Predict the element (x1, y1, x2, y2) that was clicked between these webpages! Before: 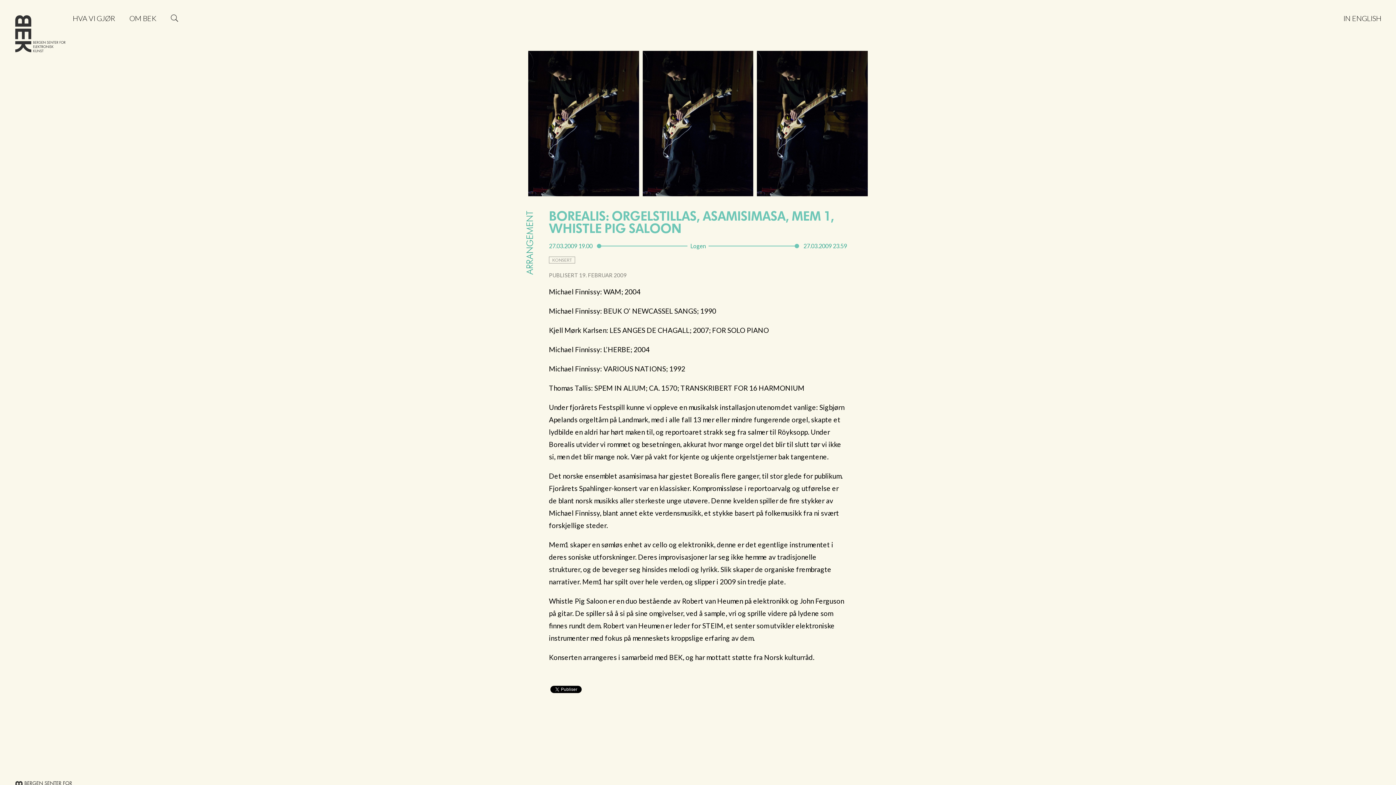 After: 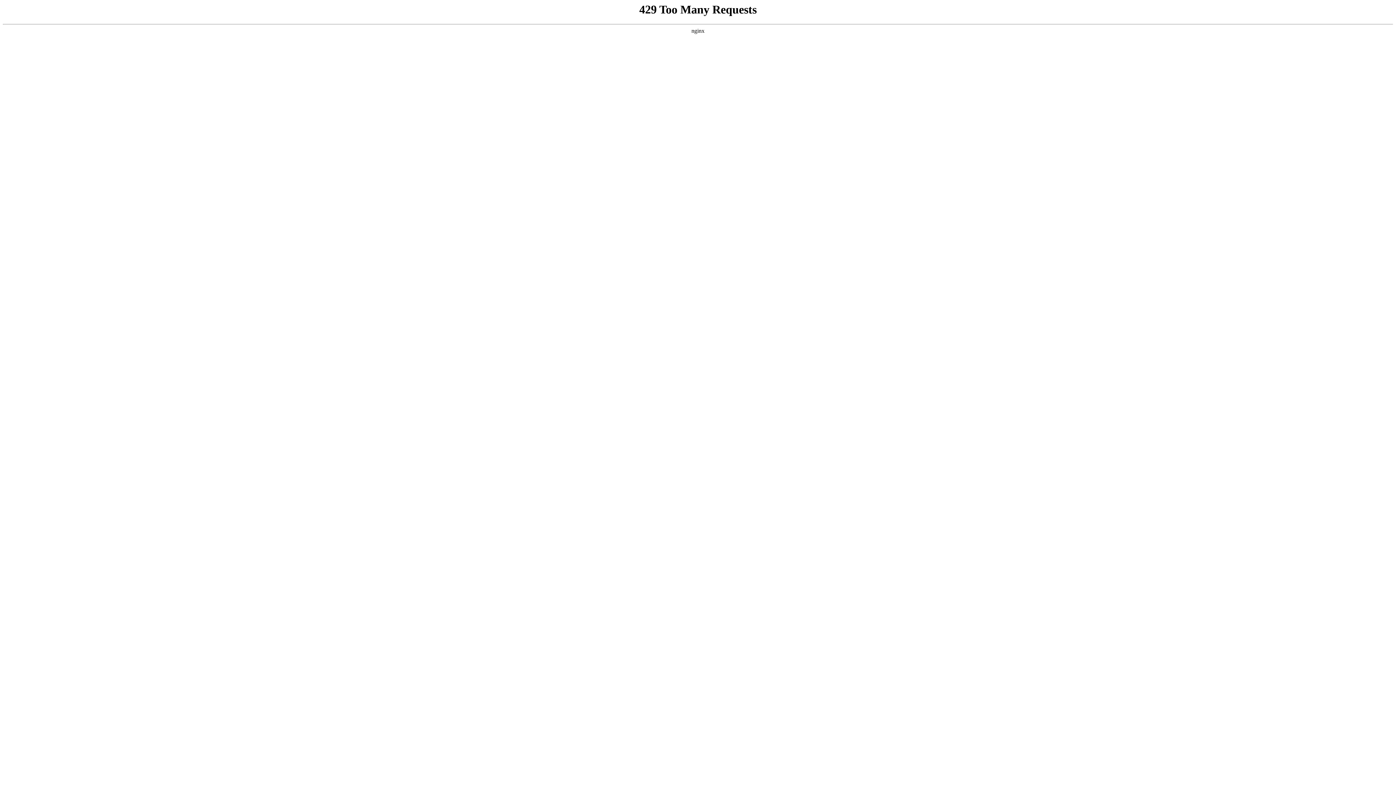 Action: label: IN ENGLISH bbox: (1343, 14, 1381, 21)